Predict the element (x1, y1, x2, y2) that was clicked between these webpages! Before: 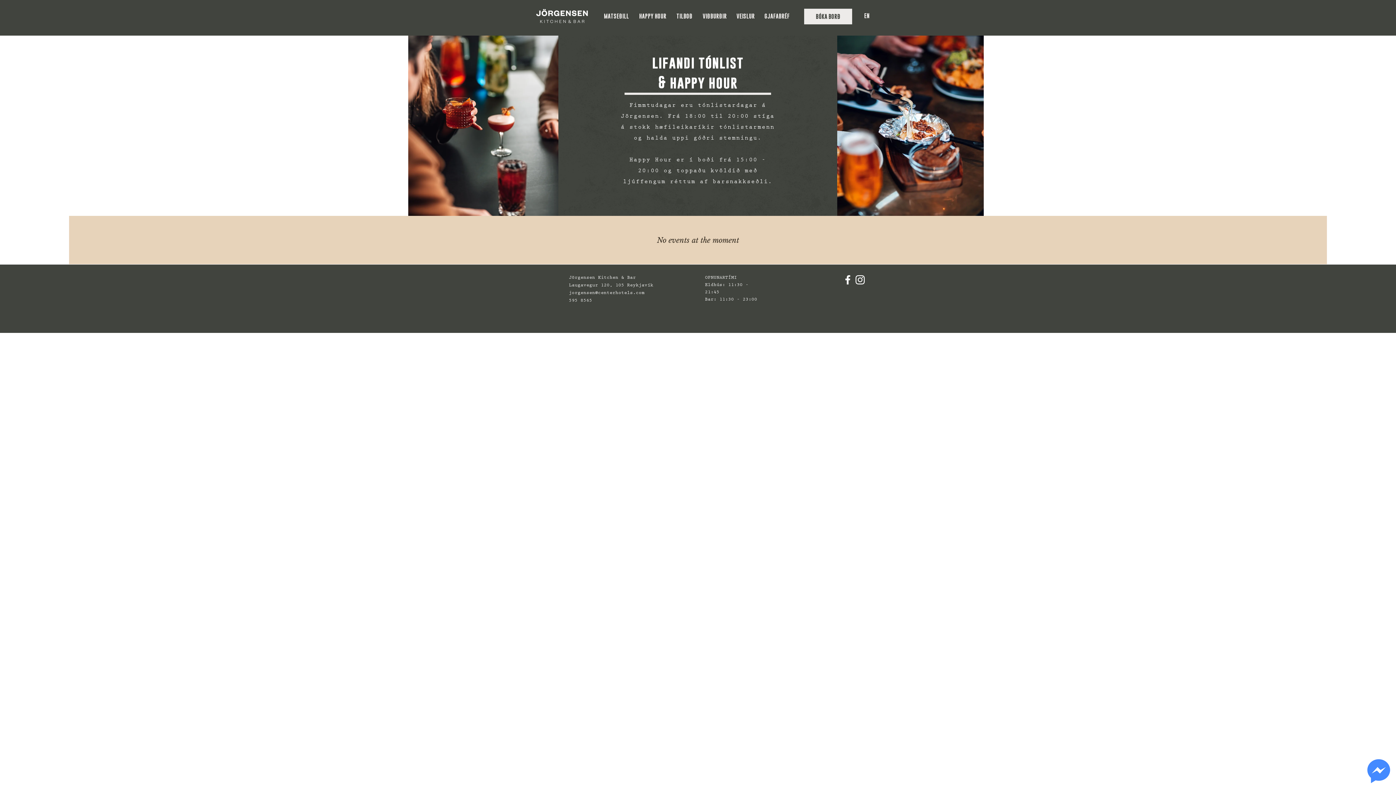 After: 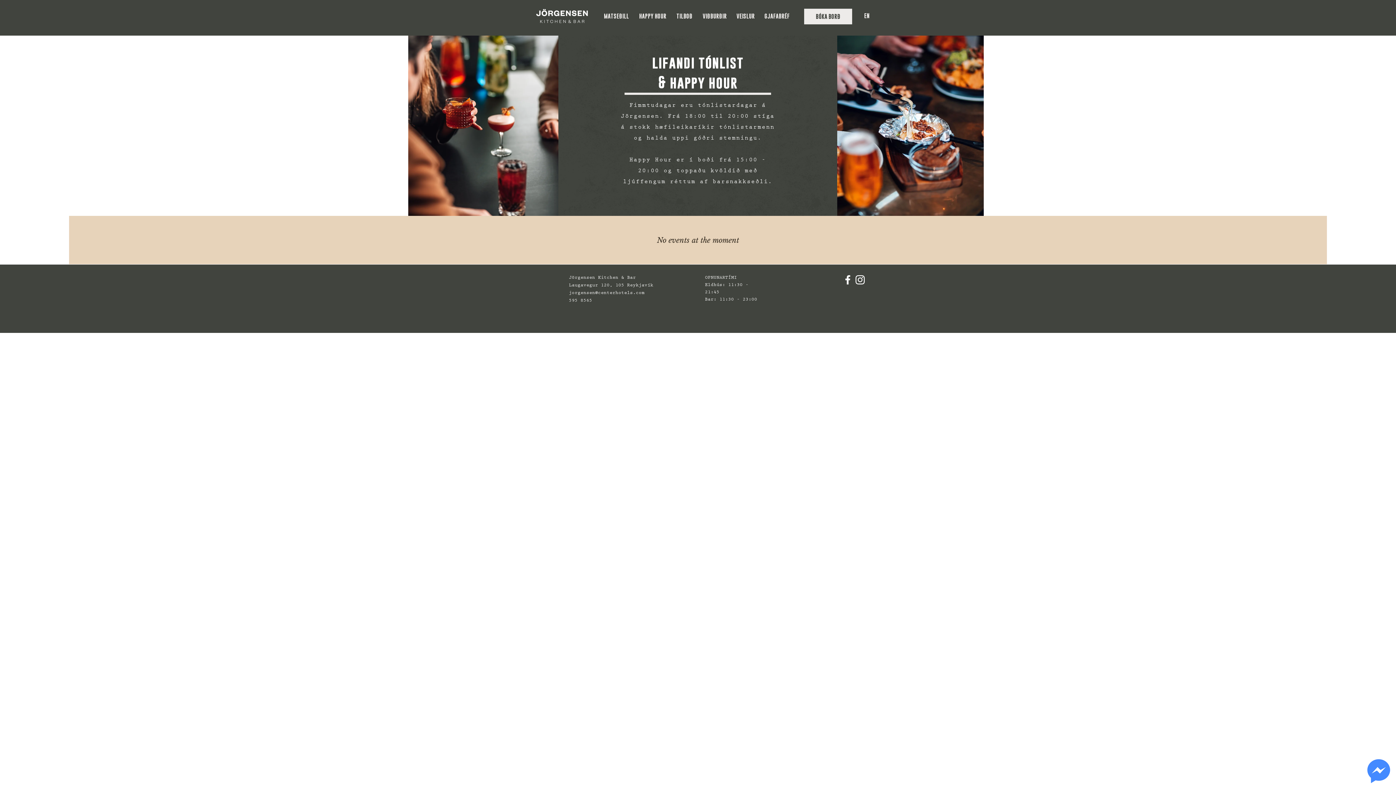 Action: bbox: (600, 8, 635, 24) label: MATSEÐILL